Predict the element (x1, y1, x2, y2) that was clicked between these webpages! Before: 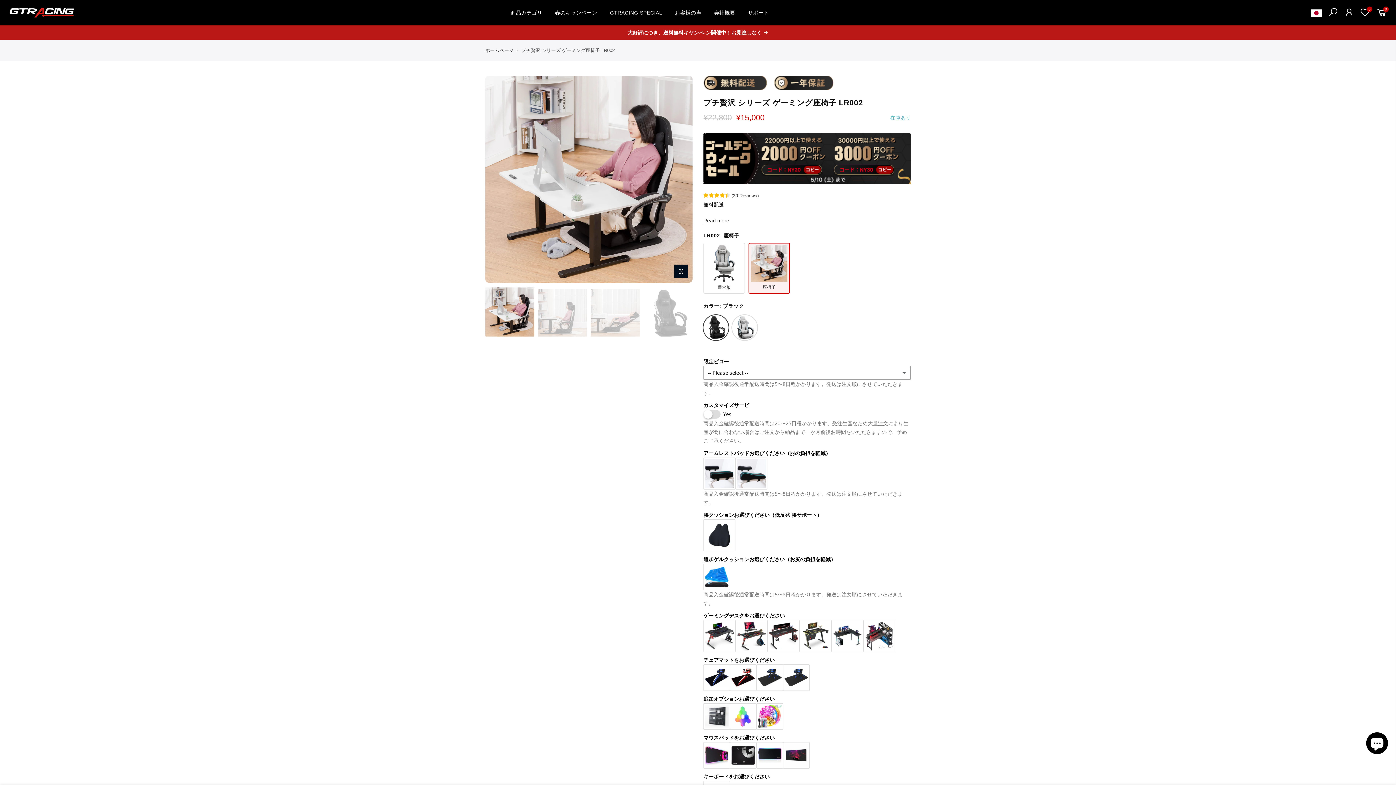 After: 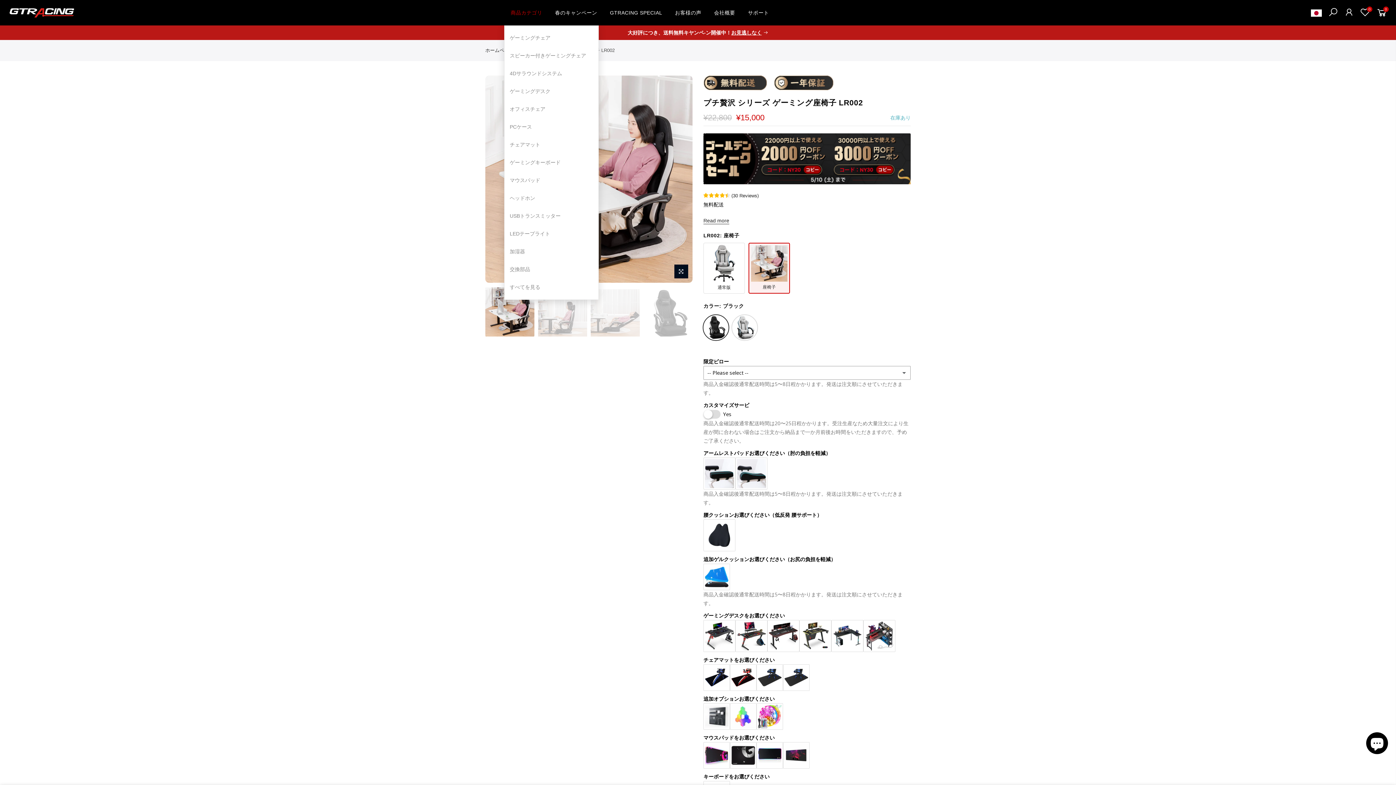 Action: label: 商品カテゴリ bbox: (504, 0, 548, 25)